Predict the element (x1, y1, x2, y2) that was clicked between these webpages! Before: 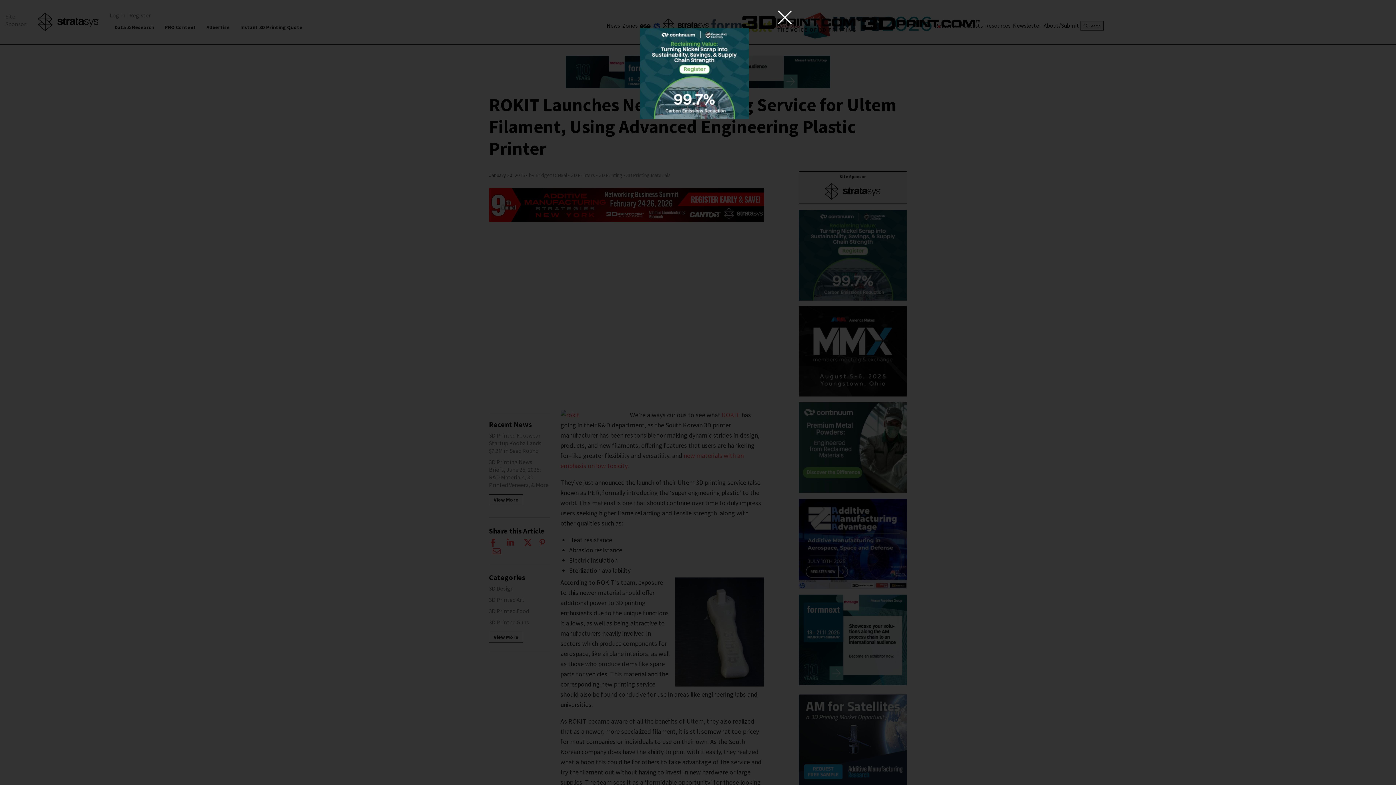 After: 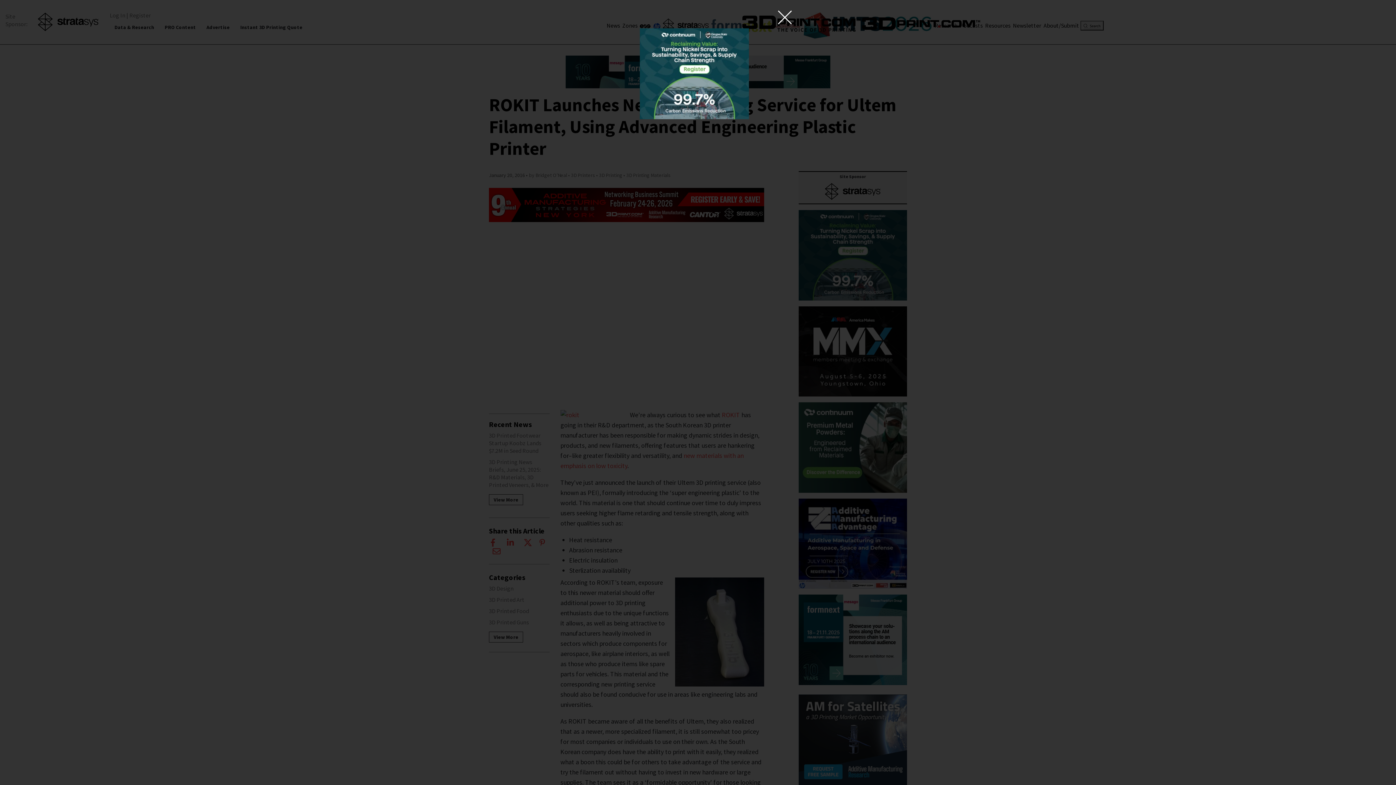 Action: bbox: (640, 69, 749, 76)